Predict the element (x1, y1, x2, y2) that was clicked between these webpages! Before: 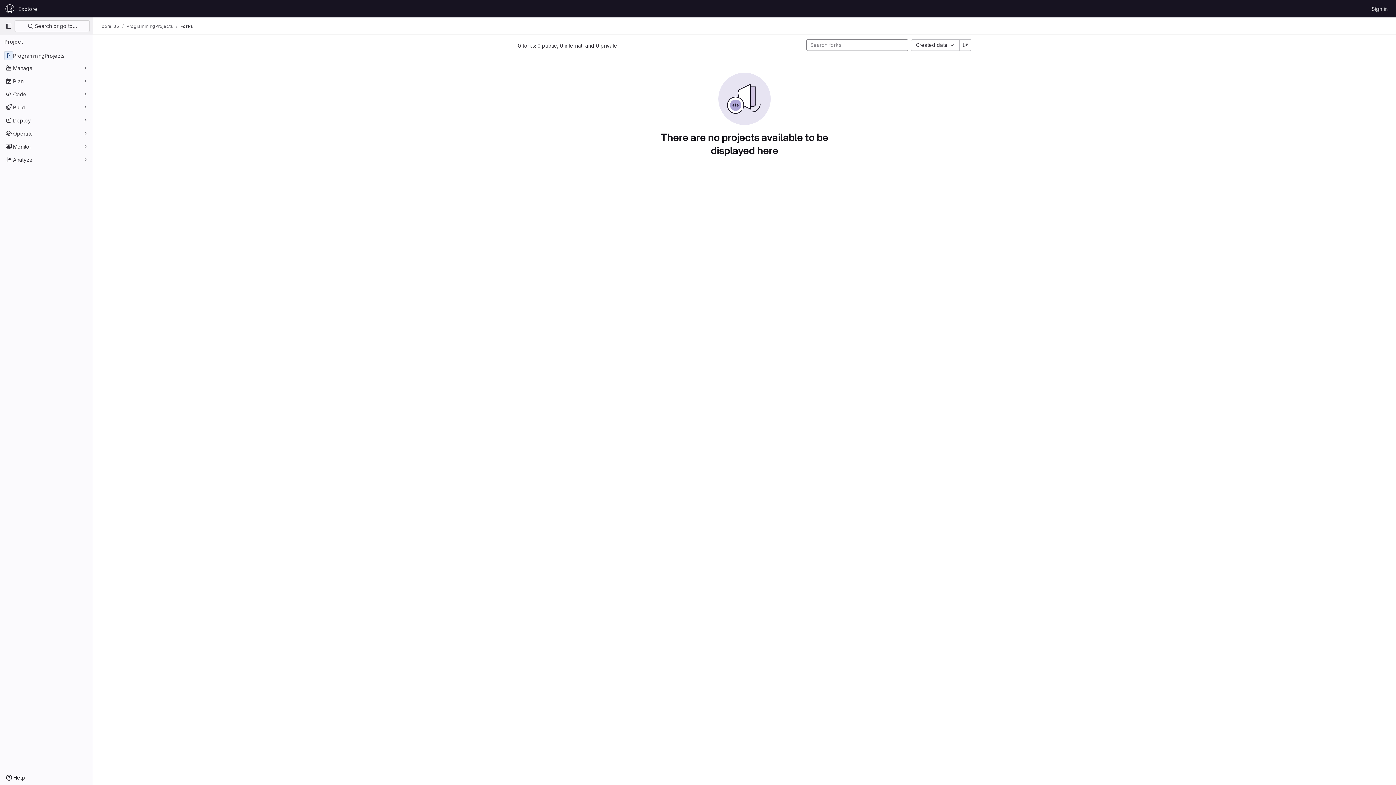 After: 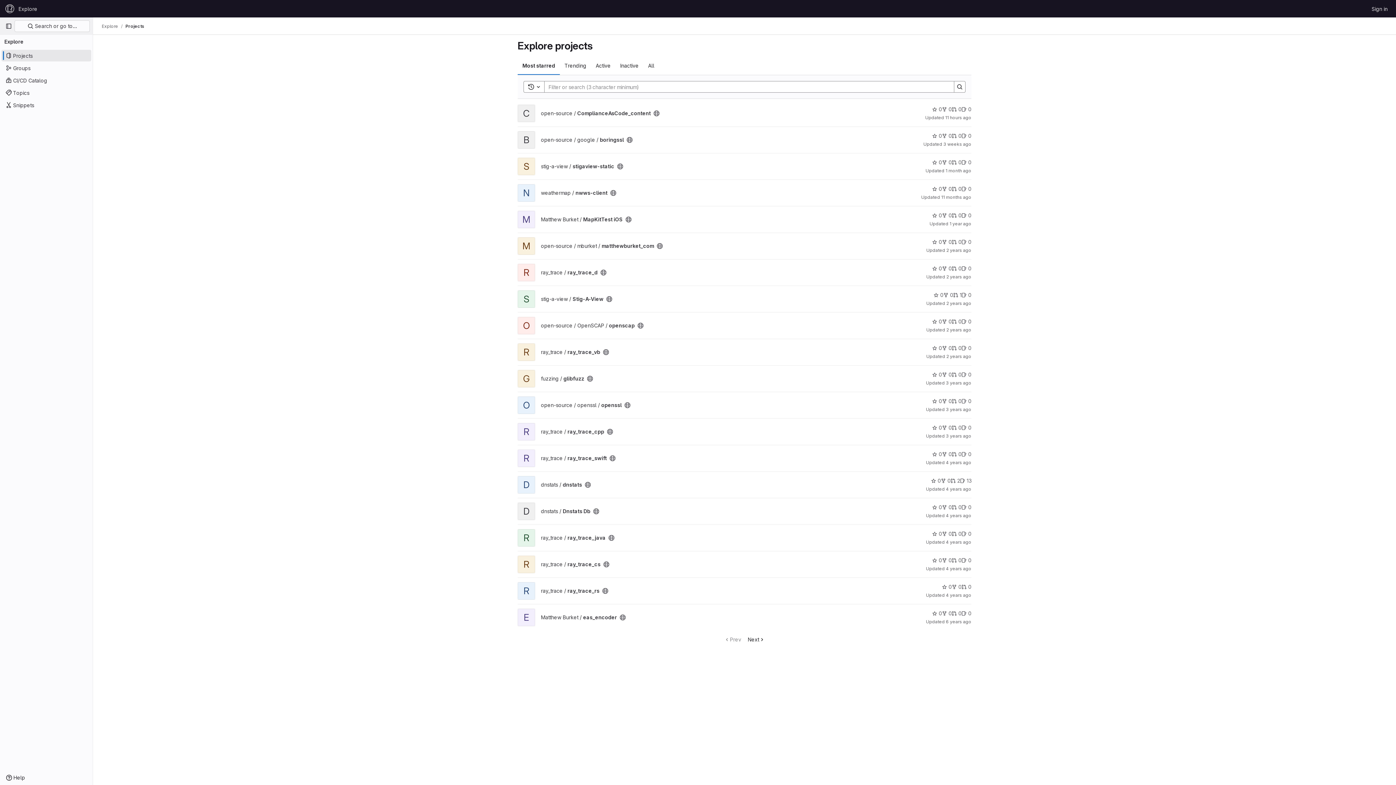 Action: label: Explore bbox: (15, 2, 40, 14)